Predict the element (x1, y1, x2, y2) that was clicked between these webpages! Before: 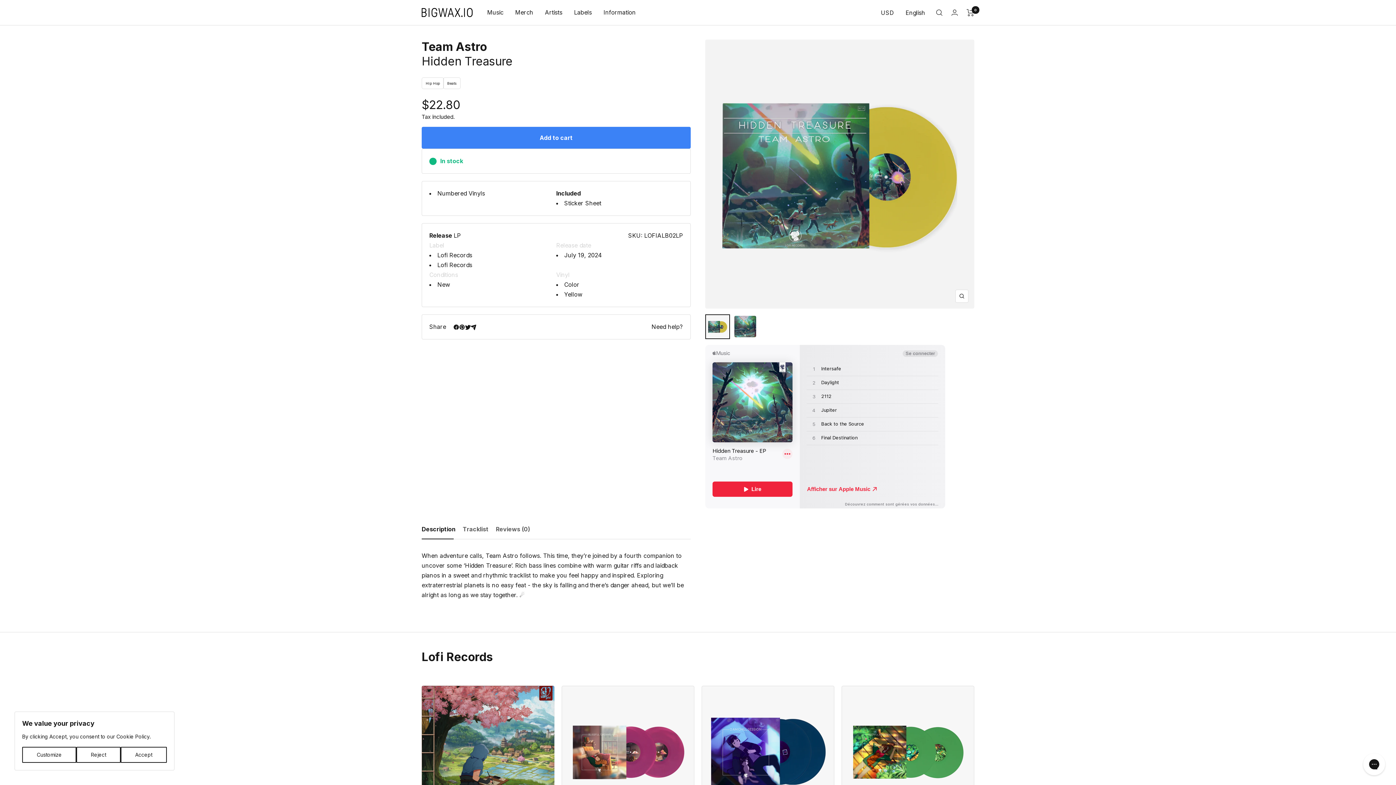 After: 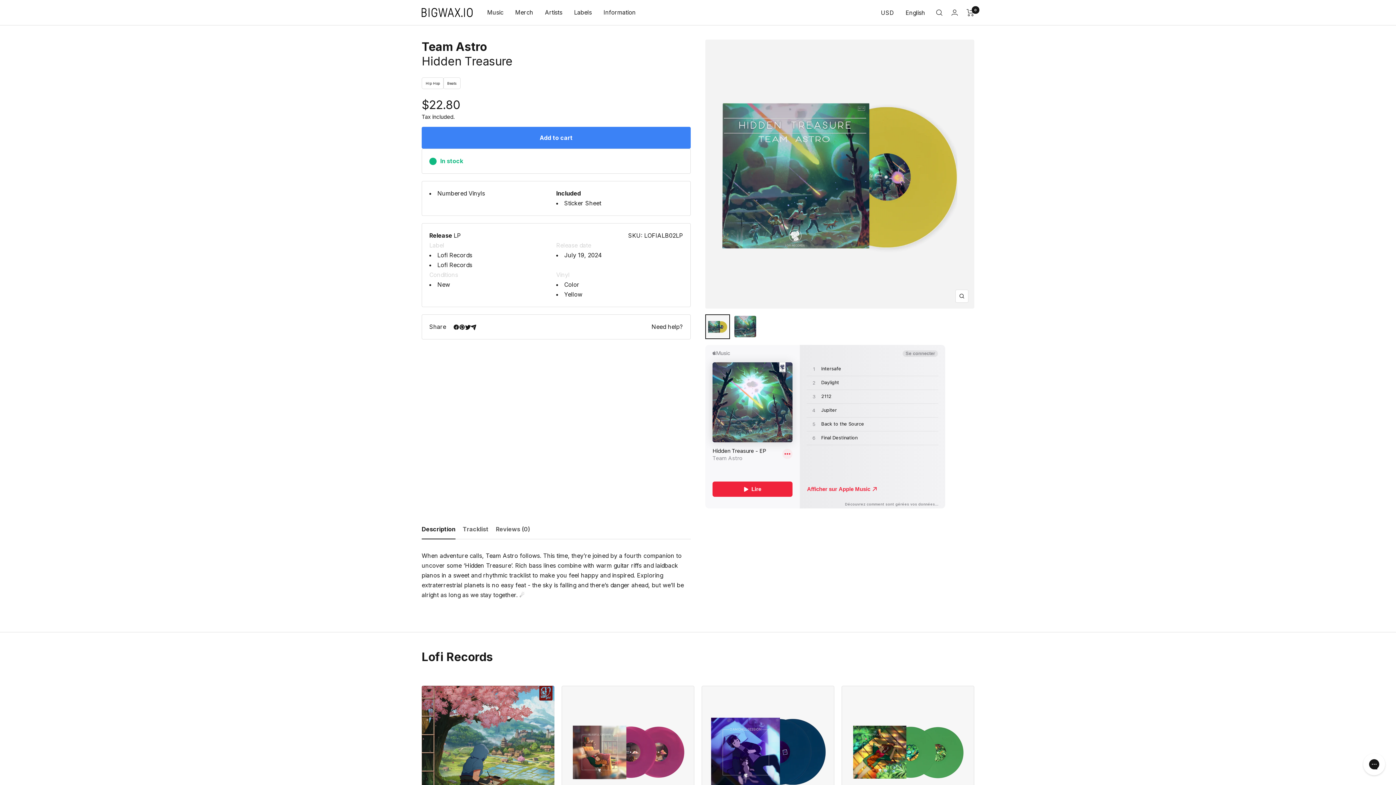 Action: label: Reject bbox: (76, 747, 120, 763)